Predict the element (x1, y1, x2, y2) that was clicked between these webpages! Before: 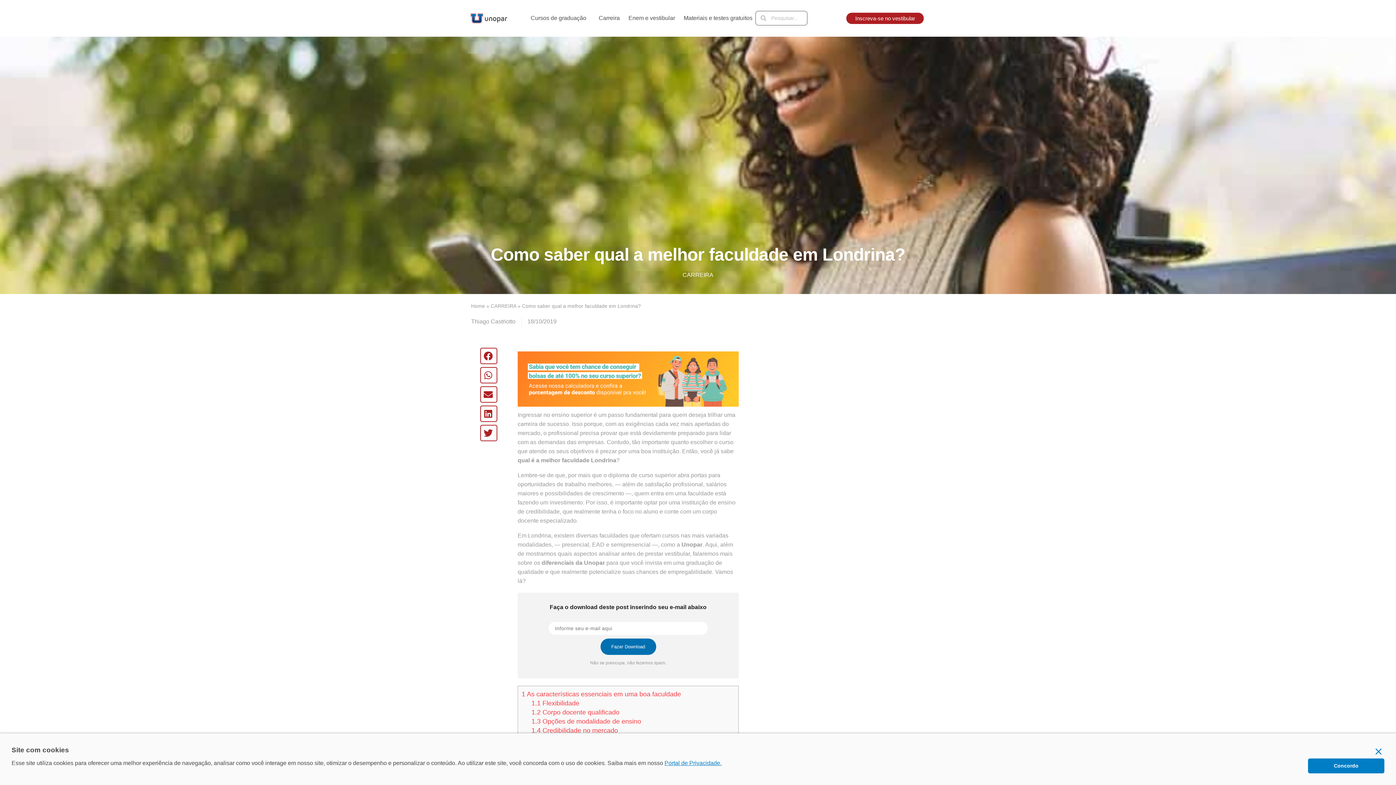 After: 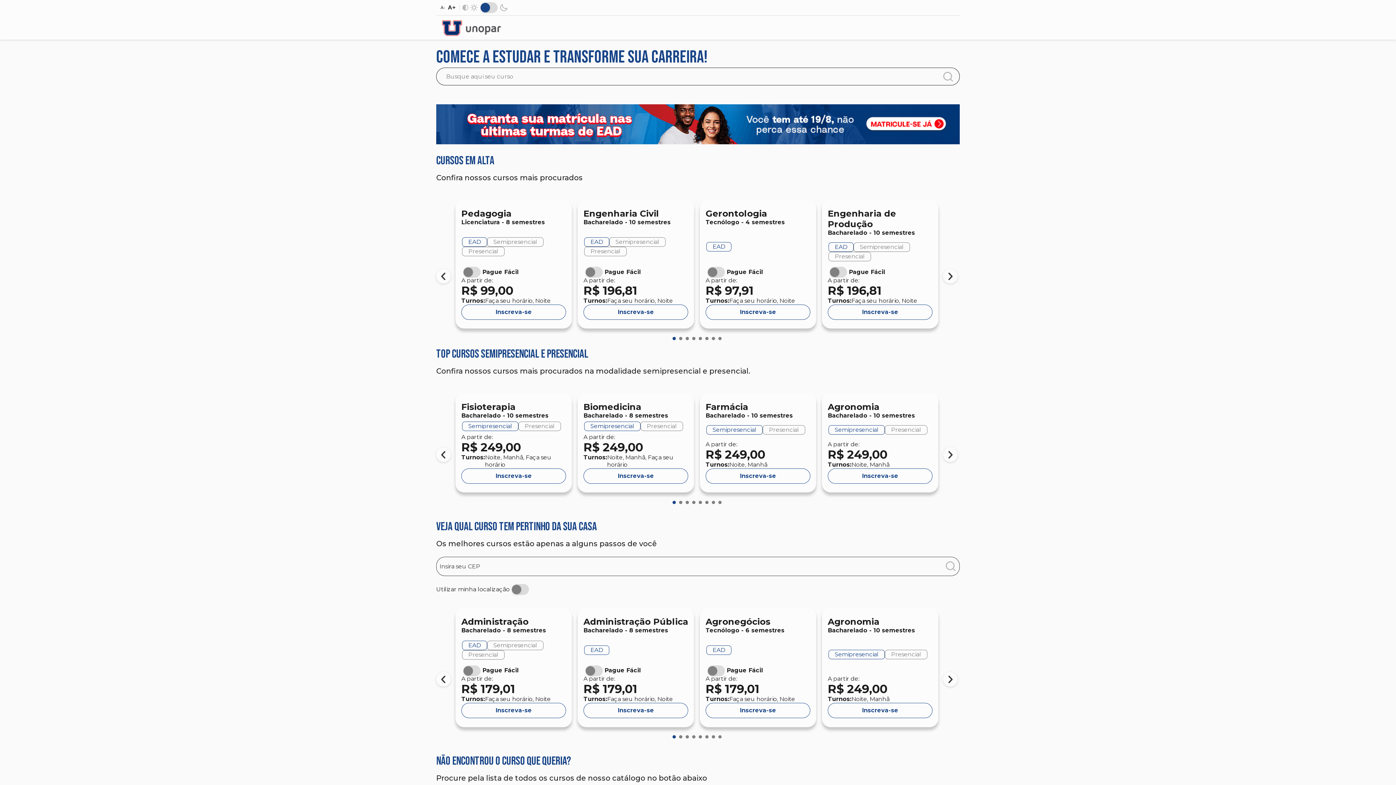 Action: label: Inscreva-se no vestibular bbox: (846, 12, 924, 23)